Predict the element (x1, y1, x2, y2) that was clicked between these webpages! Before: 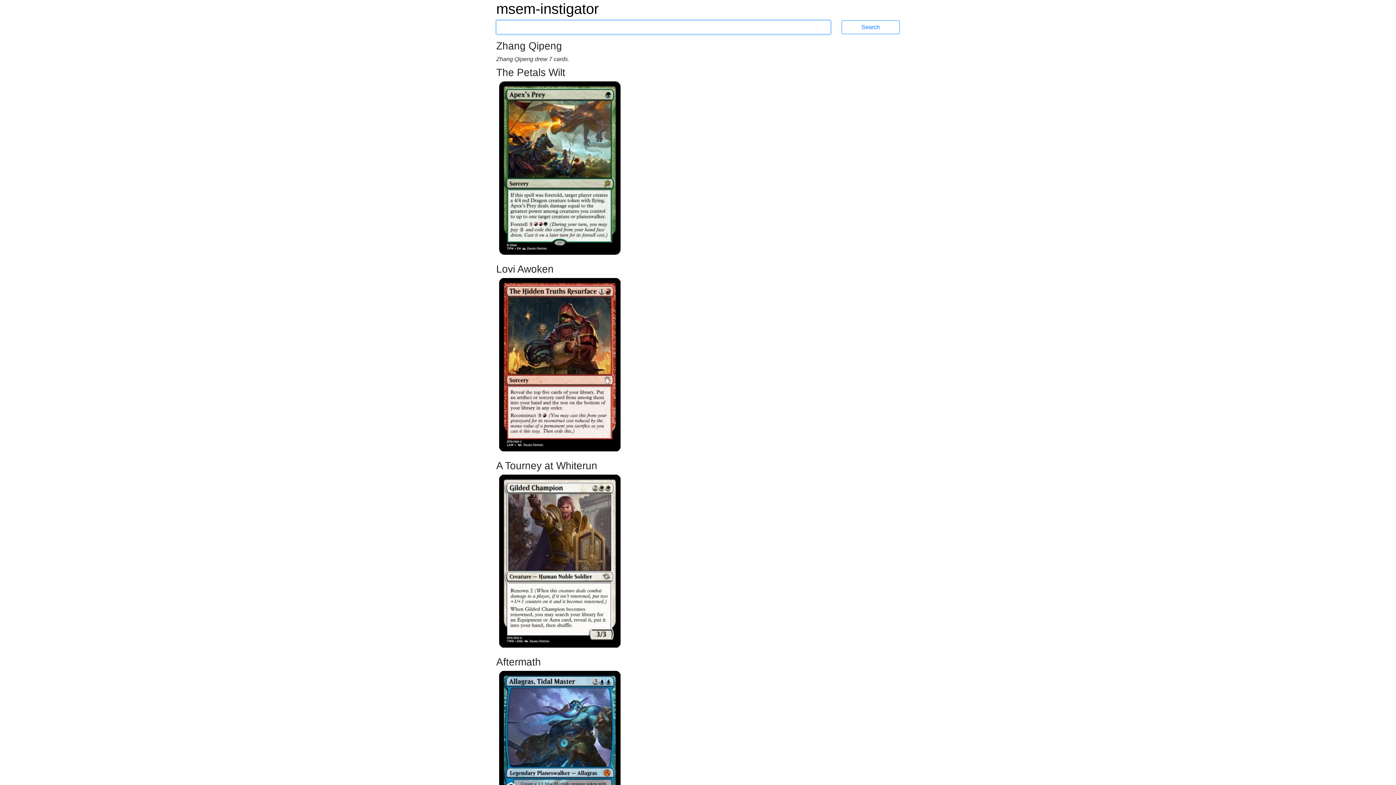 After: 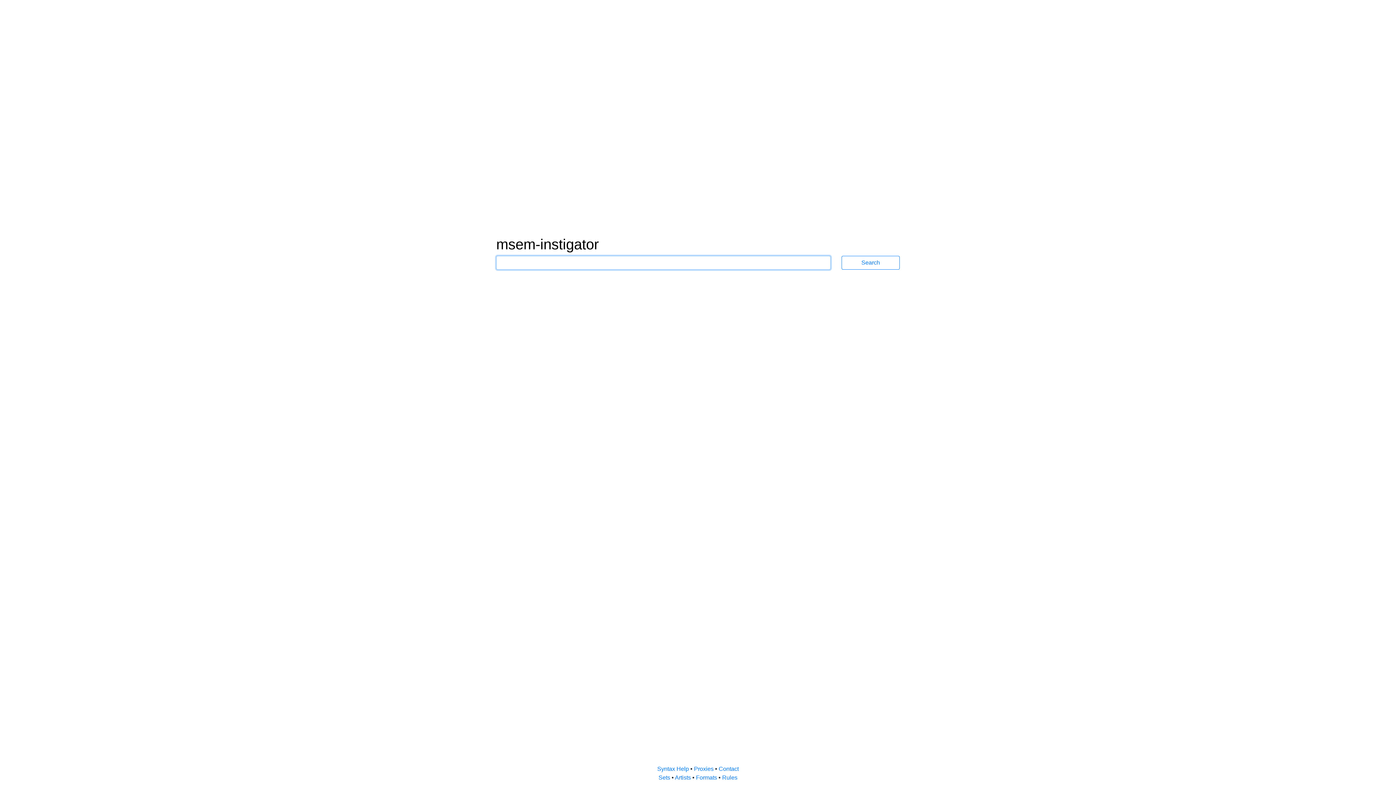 Action: label: msem-instigator bbox: (496, 0, 598, 16)